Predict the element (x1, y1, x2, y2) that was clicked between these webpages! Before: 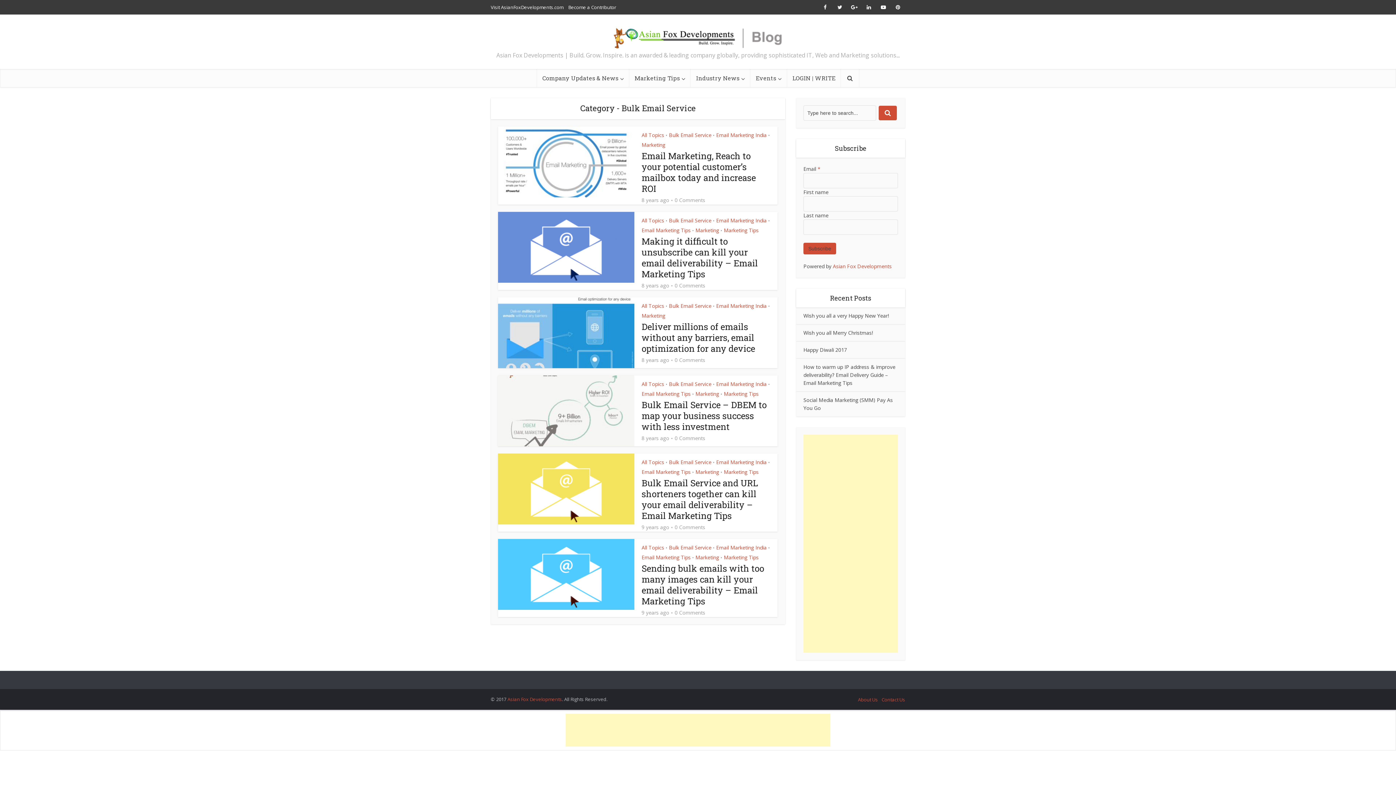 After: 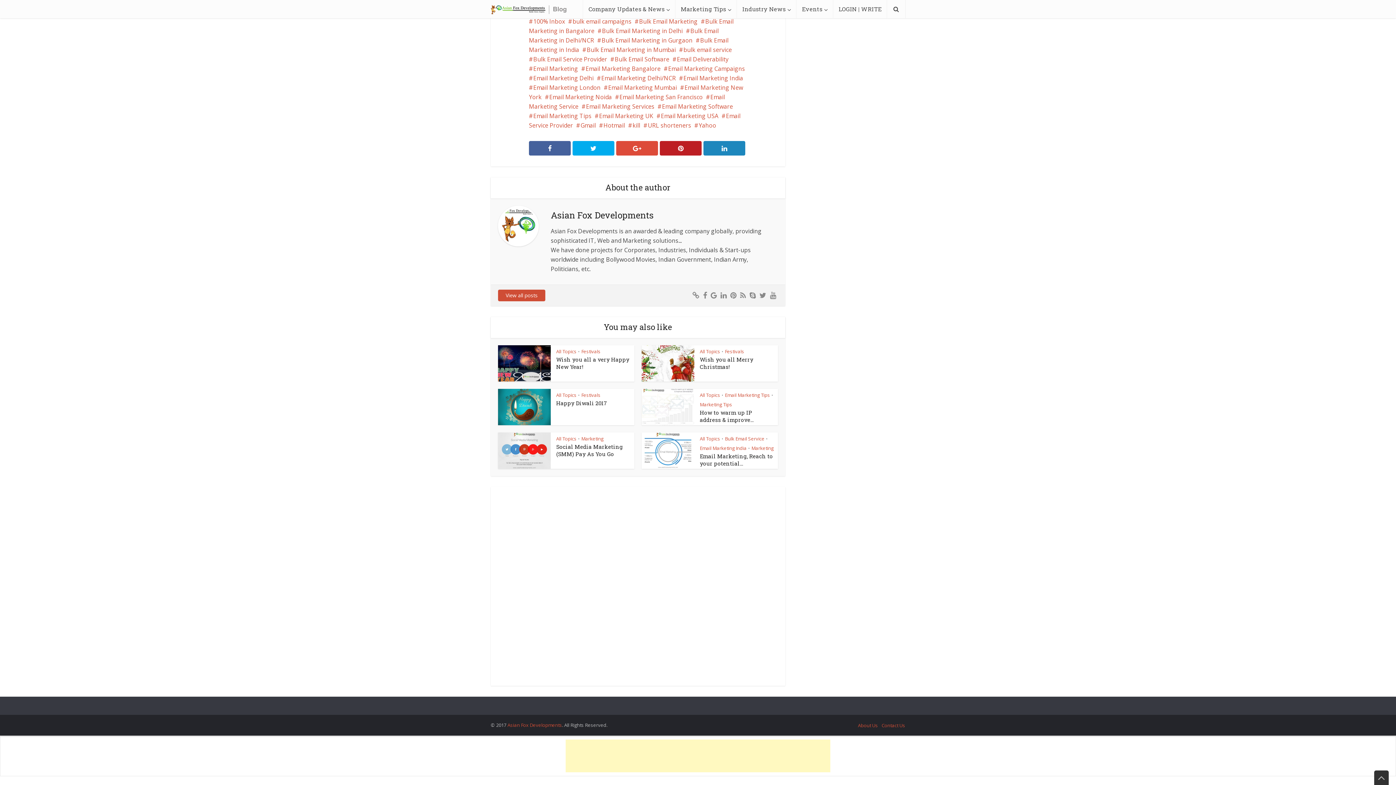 Action: label: 0 Comments bbox: (674, 524, 705, 530)